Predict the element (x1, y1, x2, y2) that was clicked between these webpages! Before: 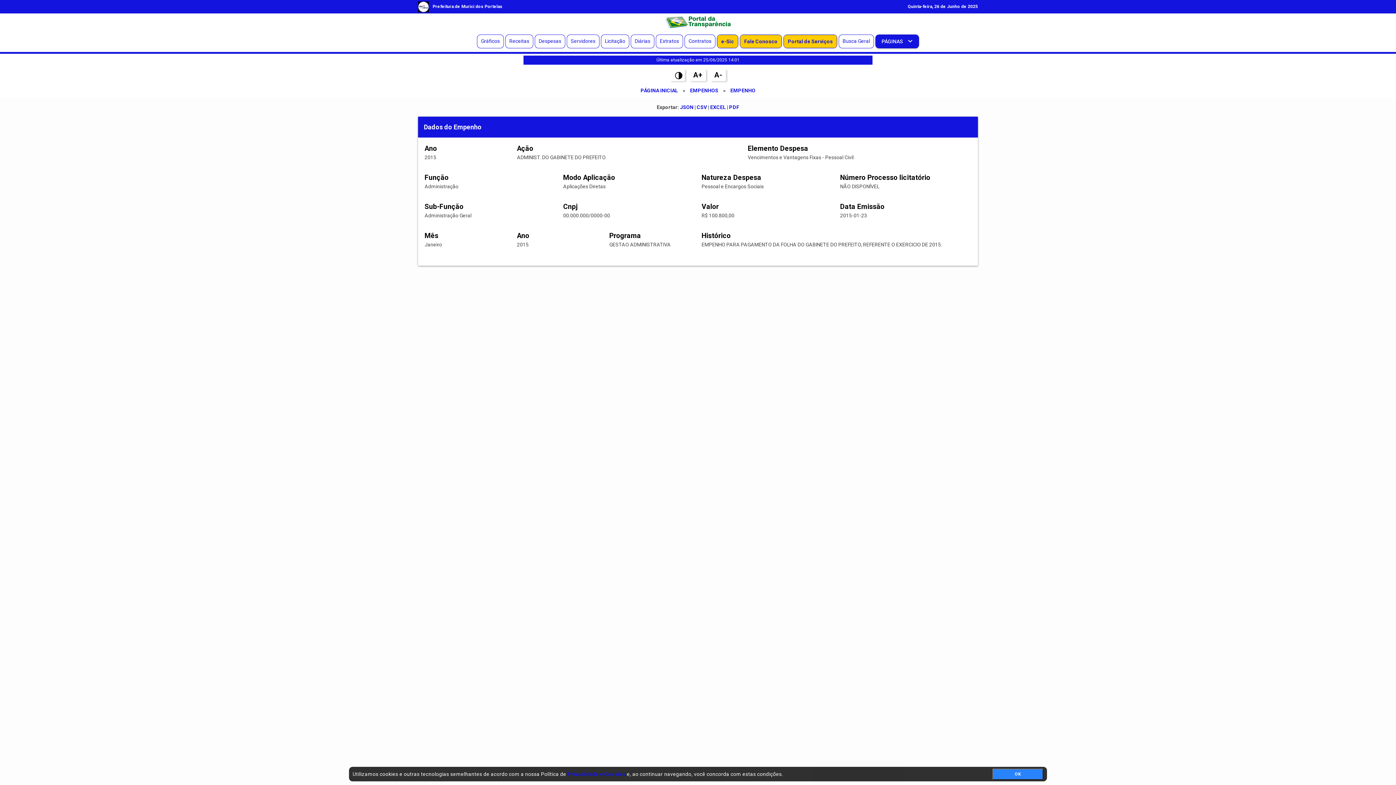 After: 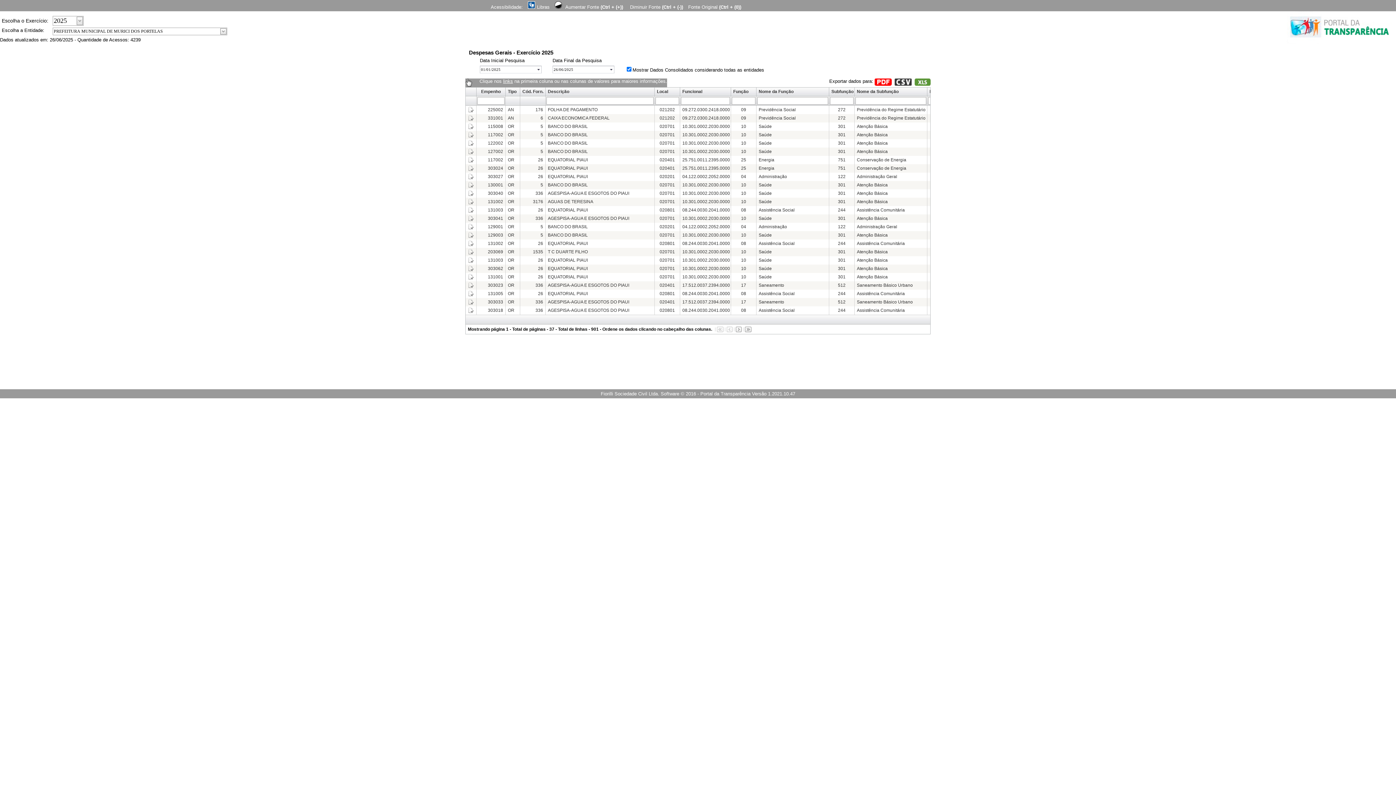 Action: label: EXCEL bbox: (710, 104, 726, 110)